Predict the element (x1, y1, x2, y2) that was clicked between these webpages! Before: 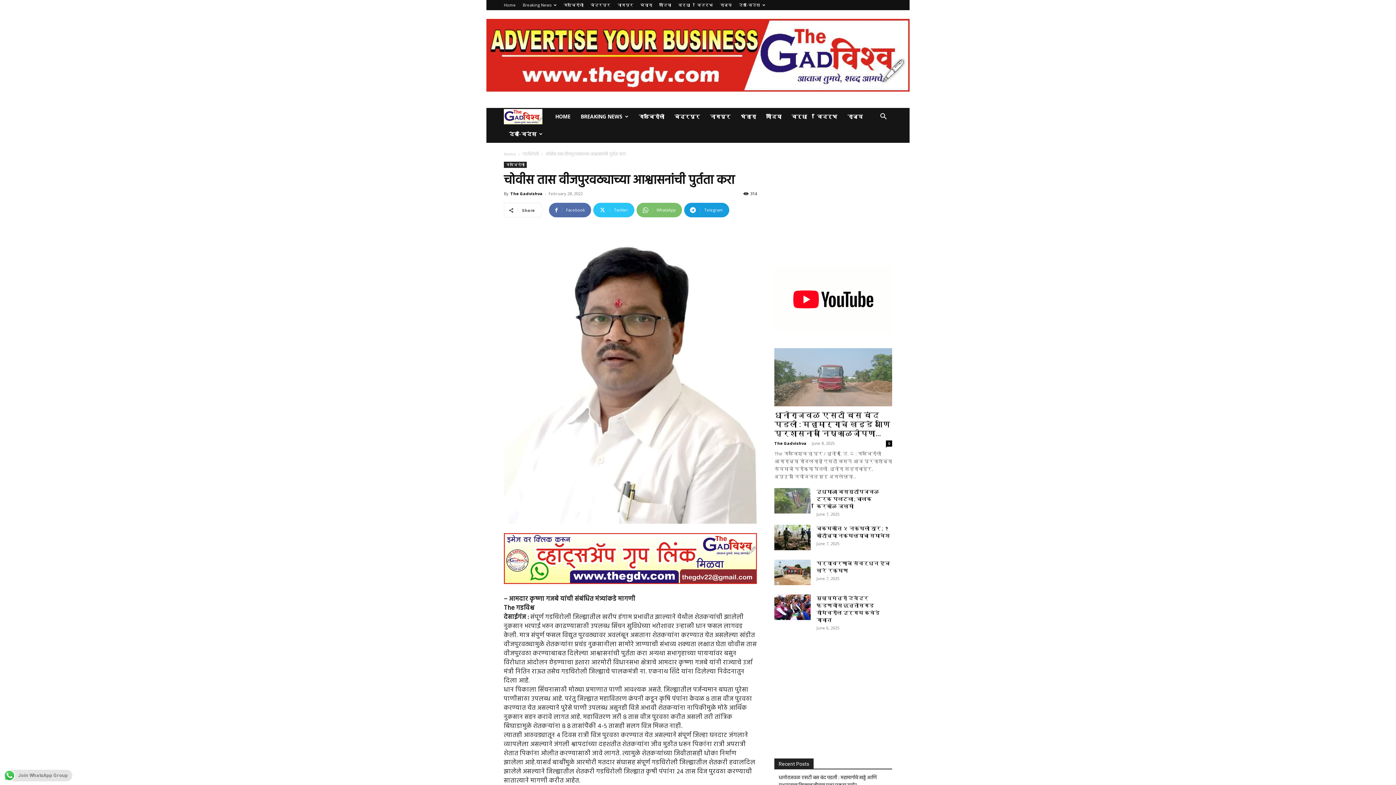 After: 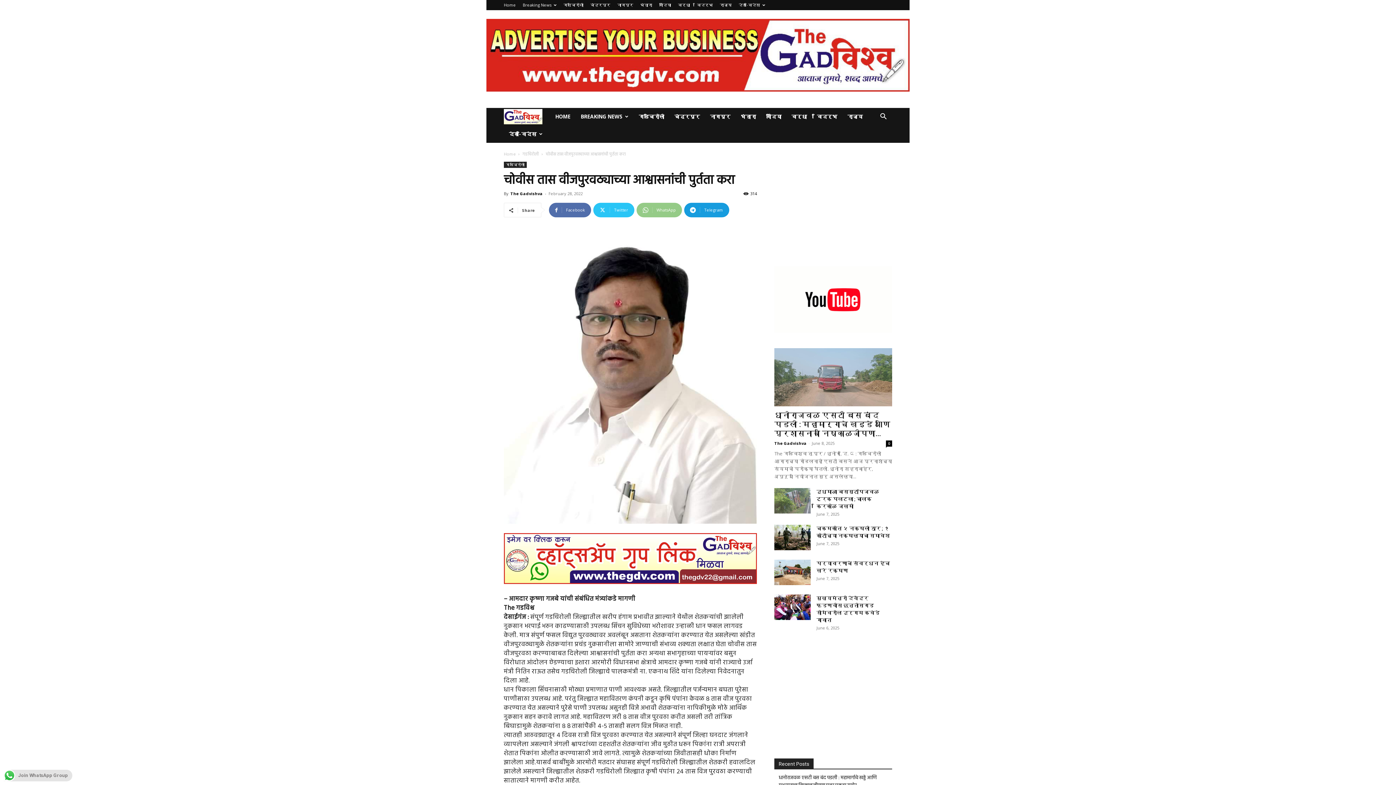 Action: label: WhatsApp bbox: (636, 202, 682, 217)